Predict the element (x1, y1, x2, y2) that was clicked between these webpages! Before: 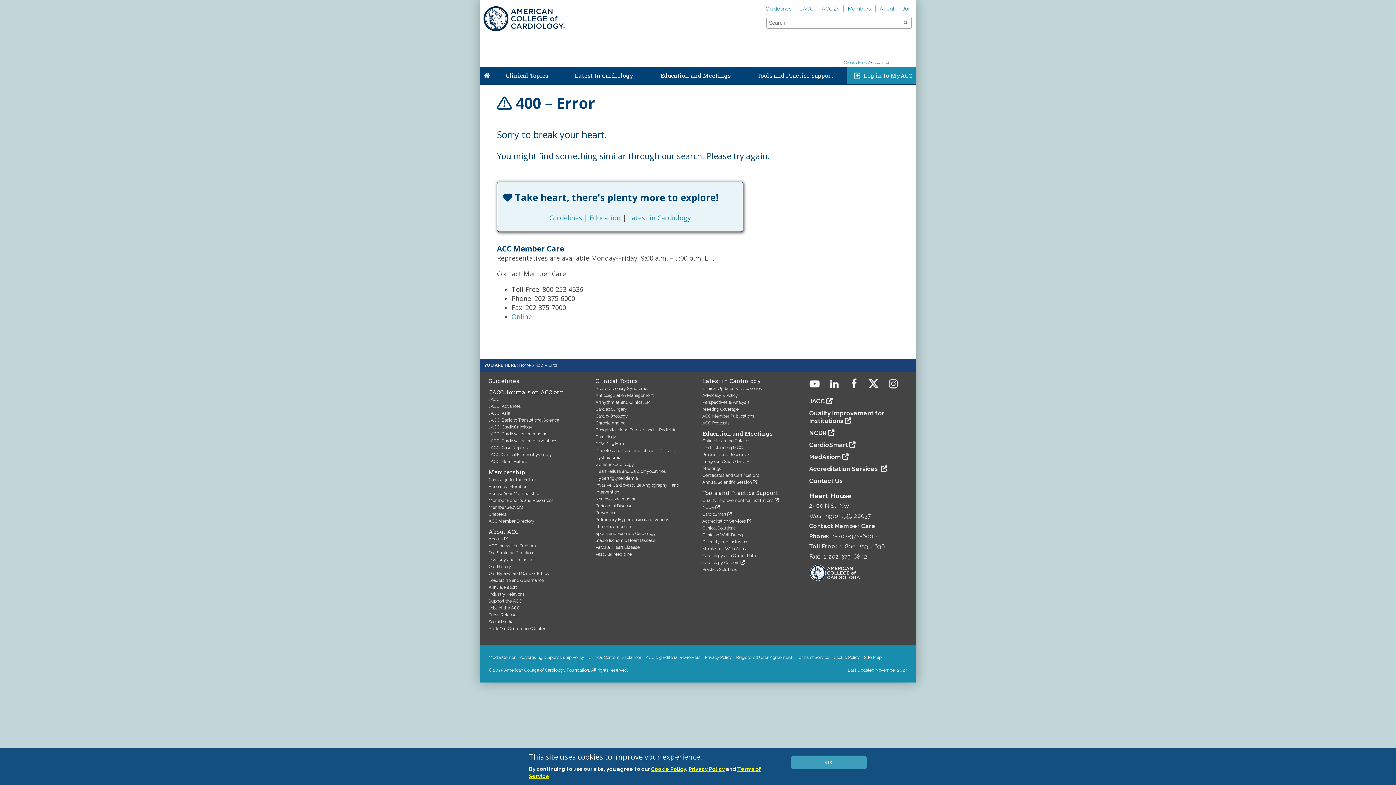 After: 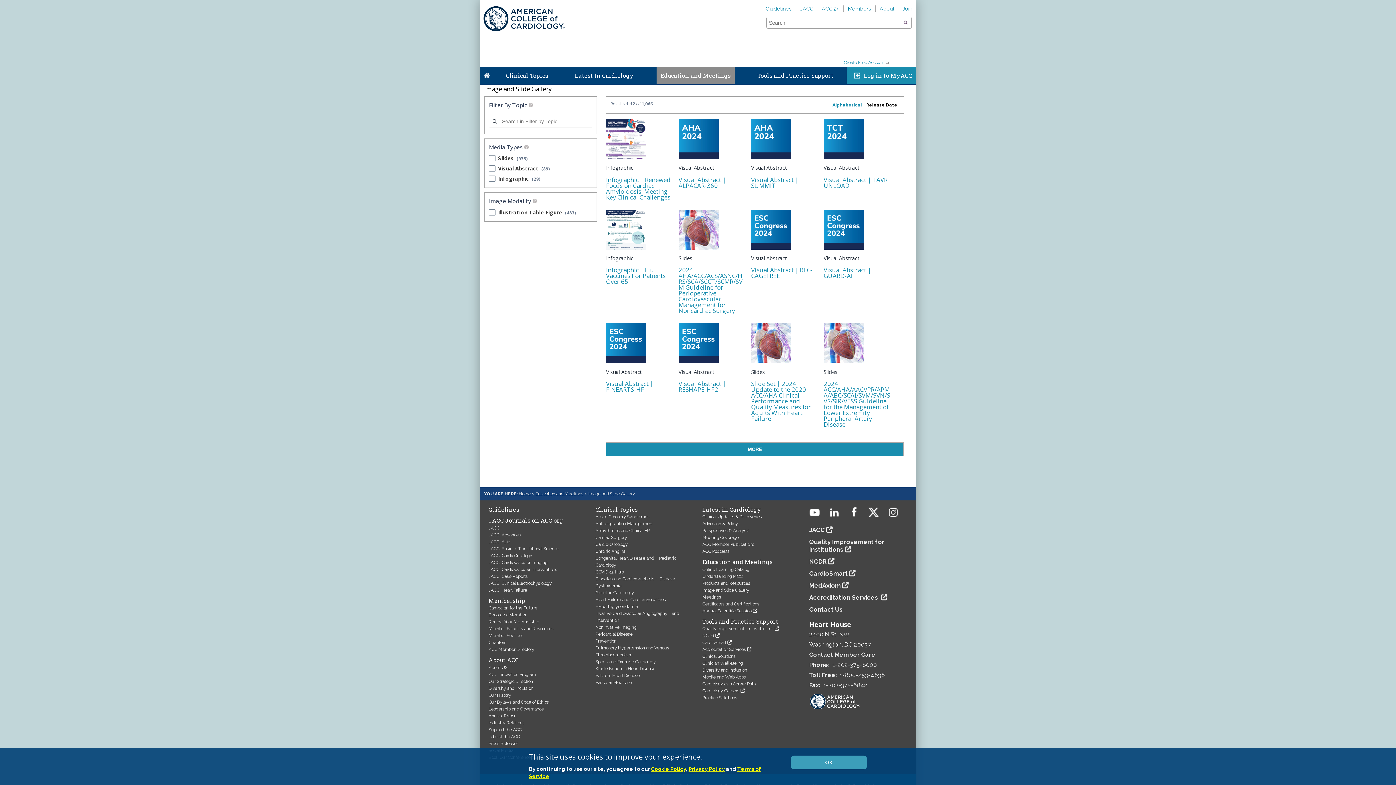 Action: bbox: (702, 459, 749, 464) label: Image and Slide Gallery